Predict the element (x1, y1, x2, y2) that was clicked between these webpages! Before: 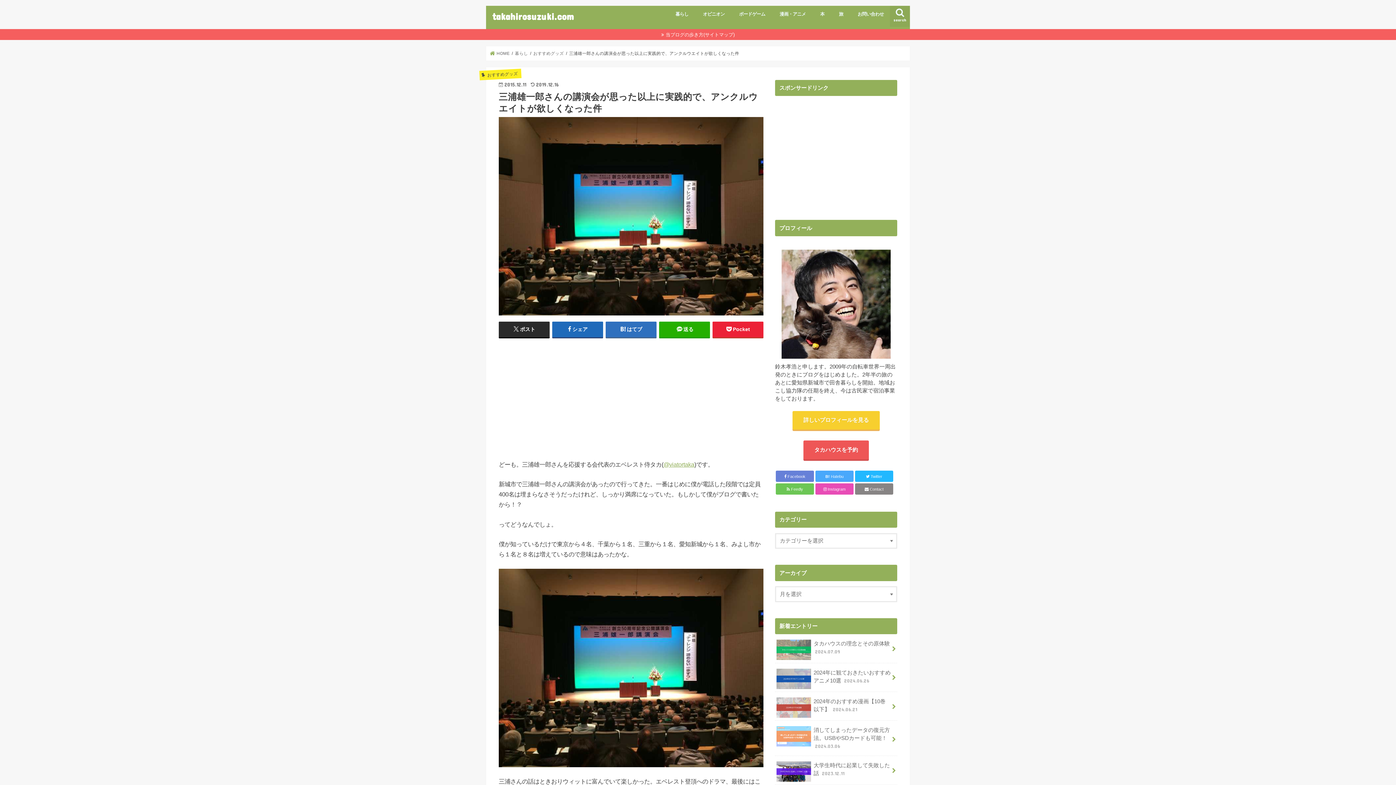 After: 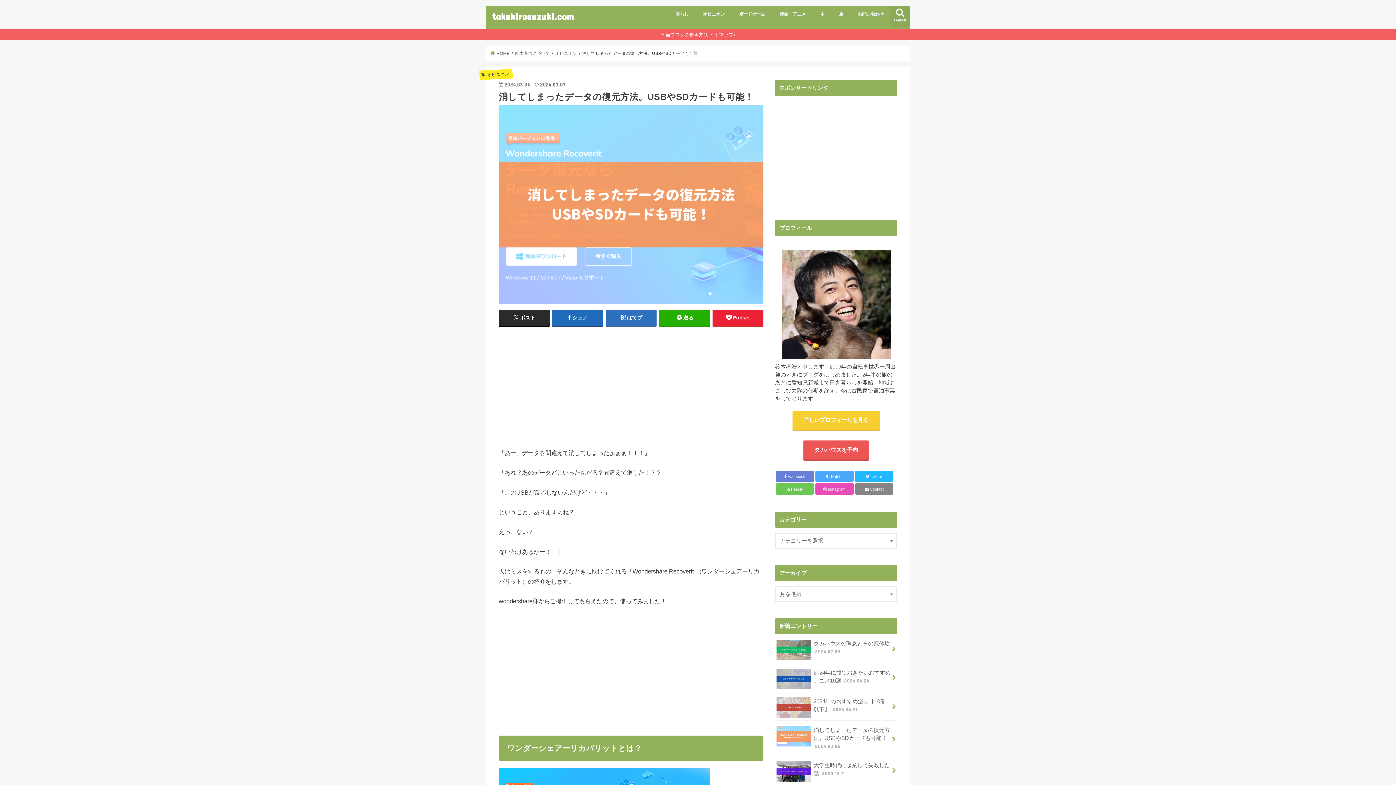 Action: label: 消してしまったデータの復元方法。USBやSDカードも可能！ 2024.03.06 bbox: (775, 721, 897, 756)